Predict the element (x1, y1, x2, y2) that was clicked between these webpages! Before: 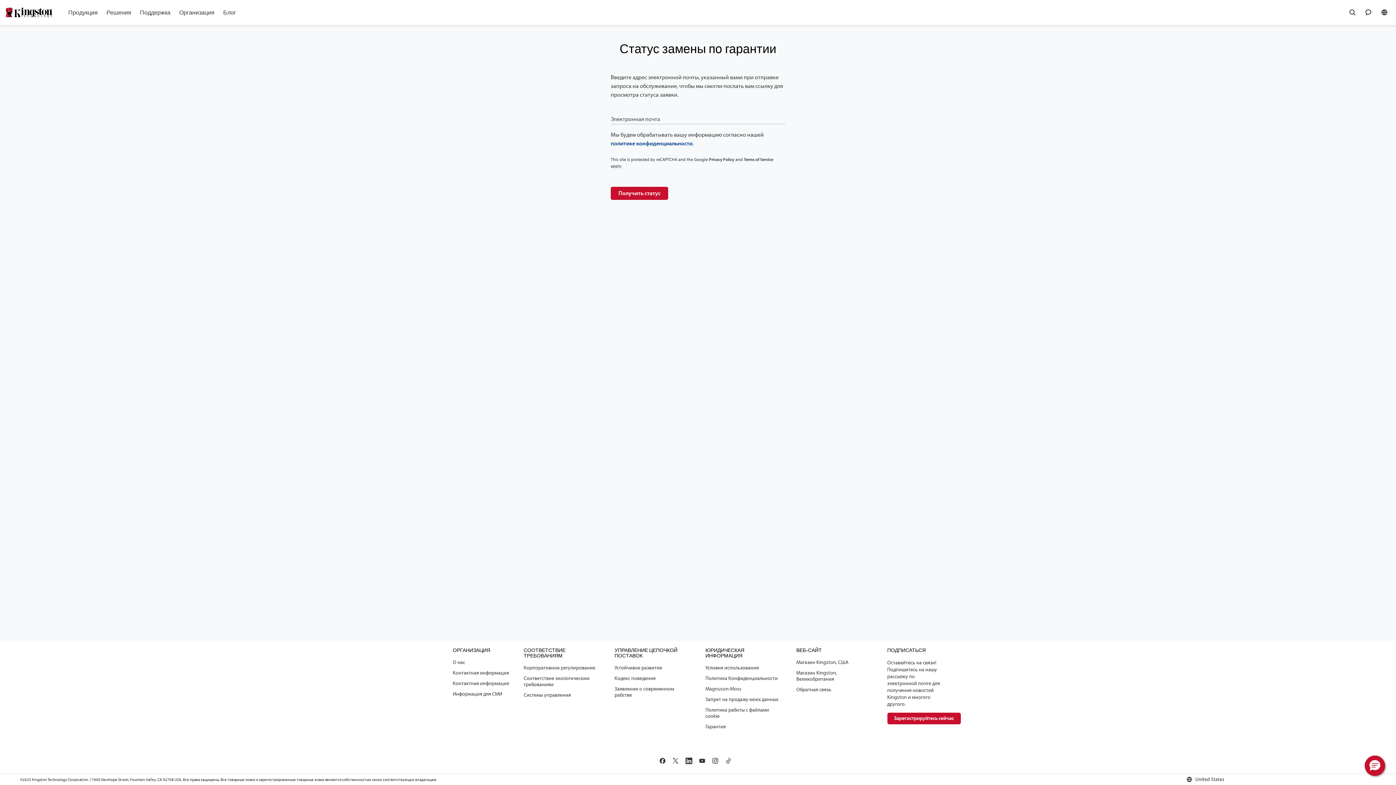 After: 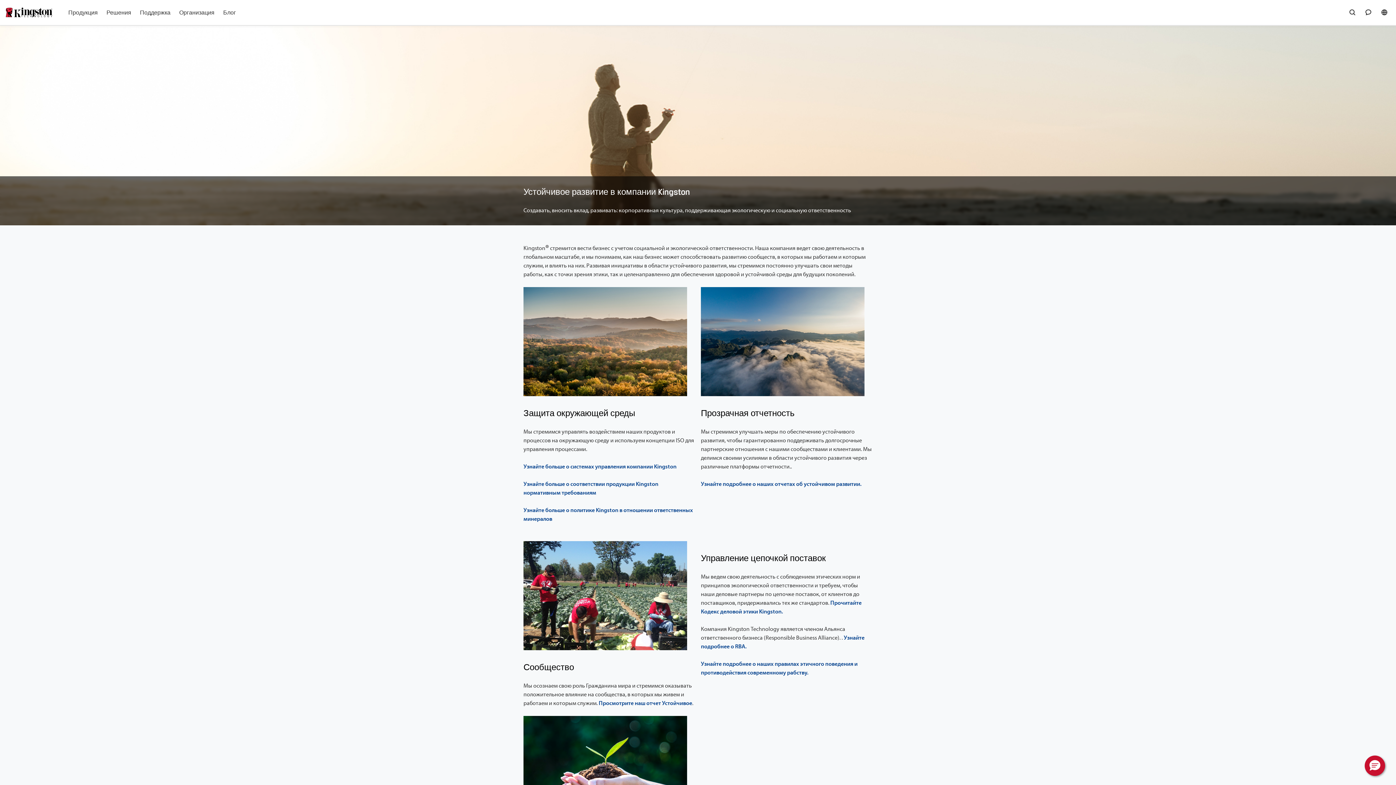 Action: bbox: (614, 664, 662, 671) label: Устойчивое развитие